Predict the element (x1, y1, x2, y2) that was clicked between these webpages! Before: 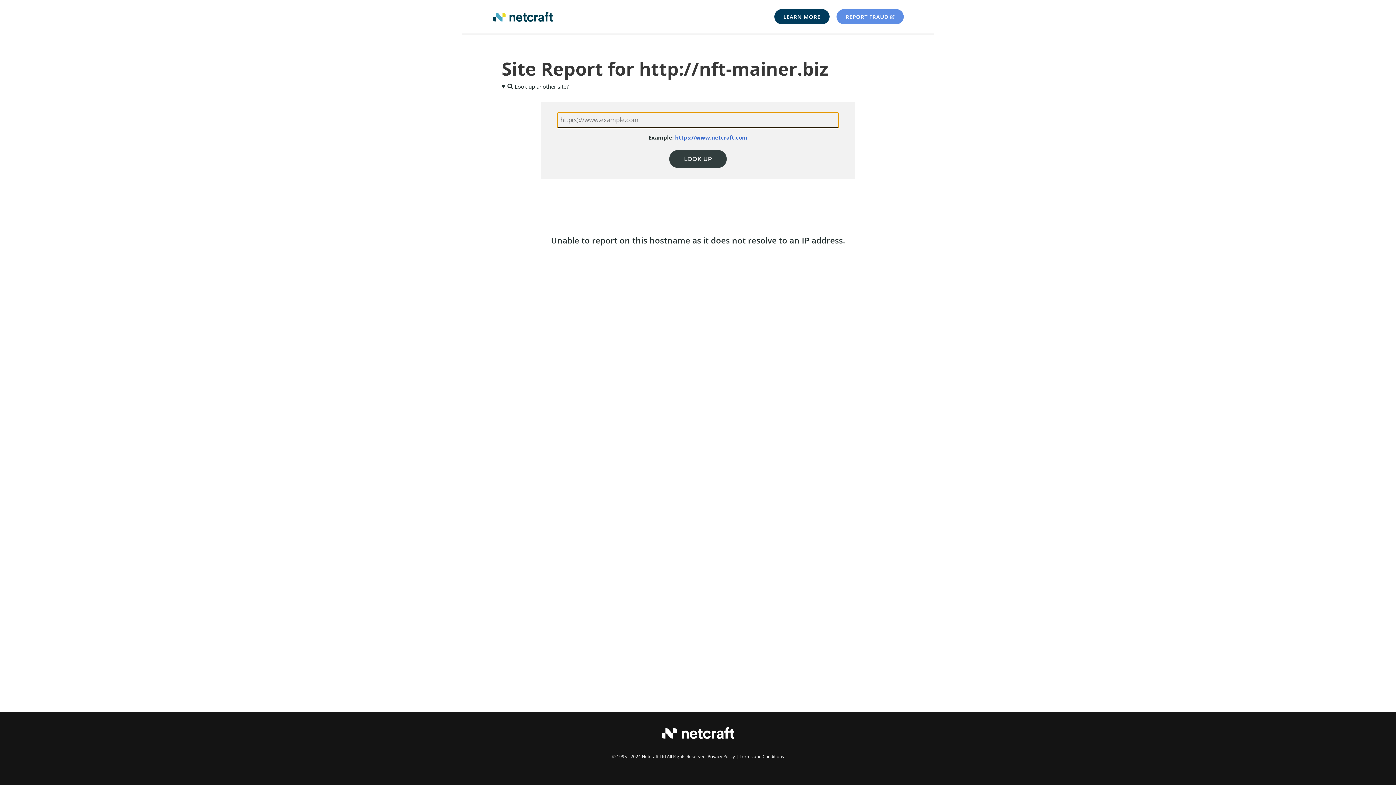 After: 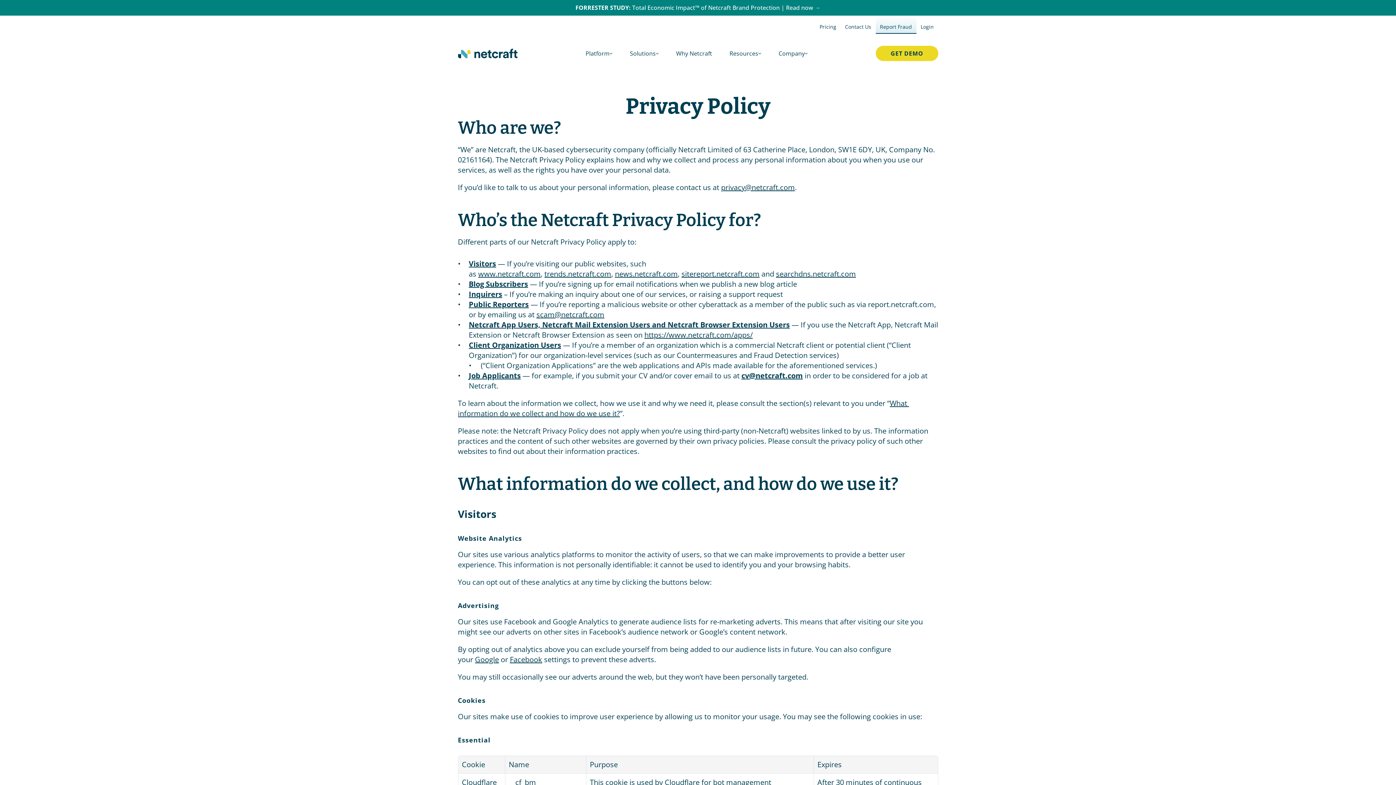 Action: bbox: (707, 753, 735, 759) label: Privacy Policy